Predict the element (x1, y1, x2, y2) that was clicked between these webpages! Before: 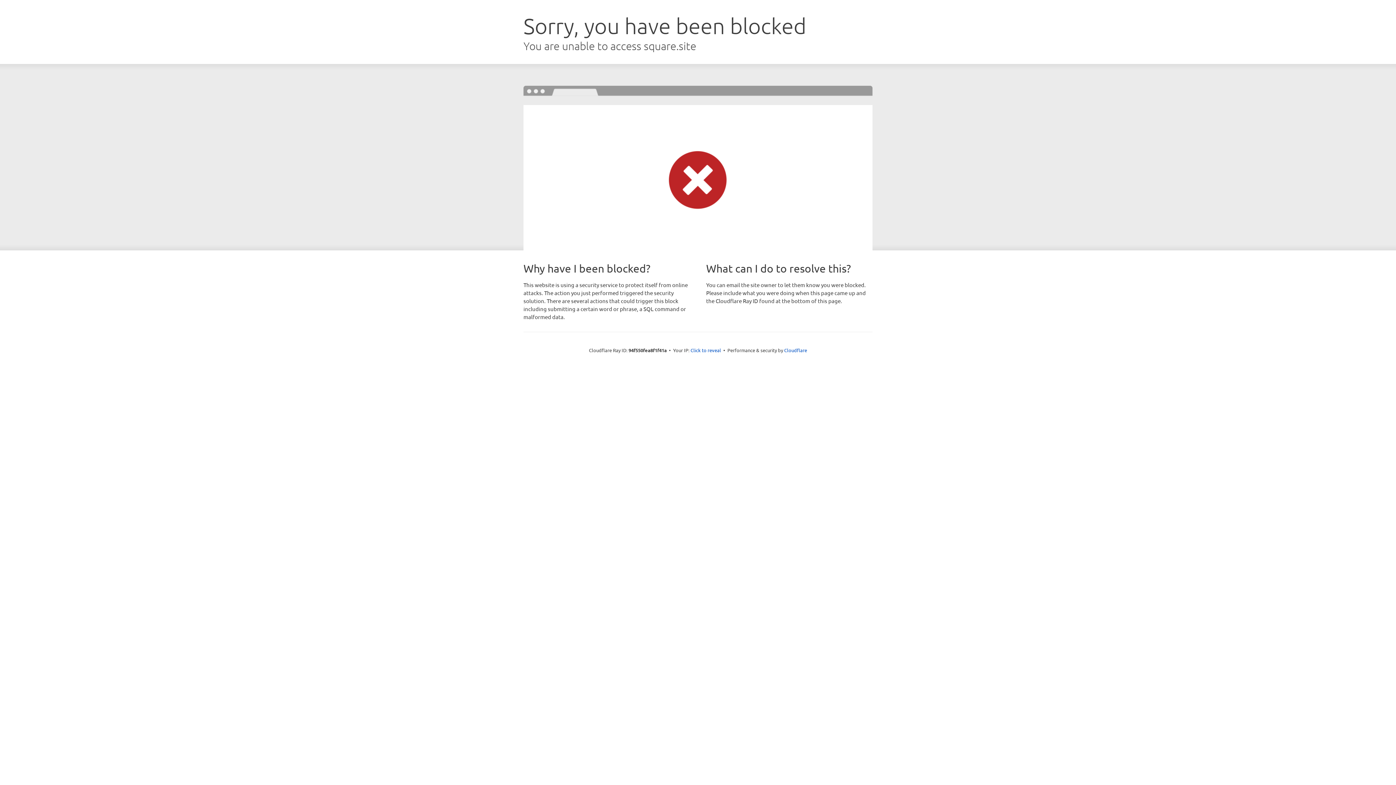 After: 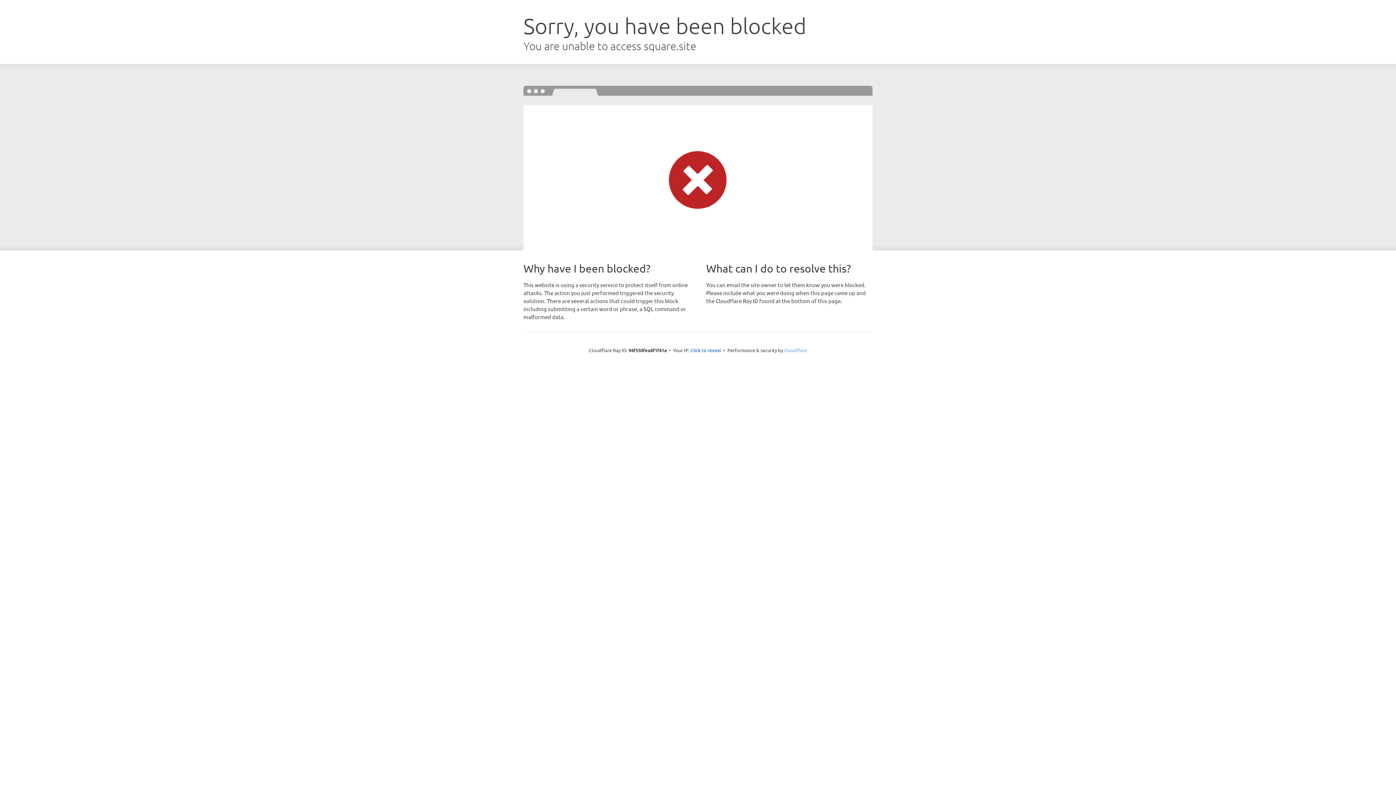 Action: bbox: (784, 347, 807, 353) label: Cloudflare